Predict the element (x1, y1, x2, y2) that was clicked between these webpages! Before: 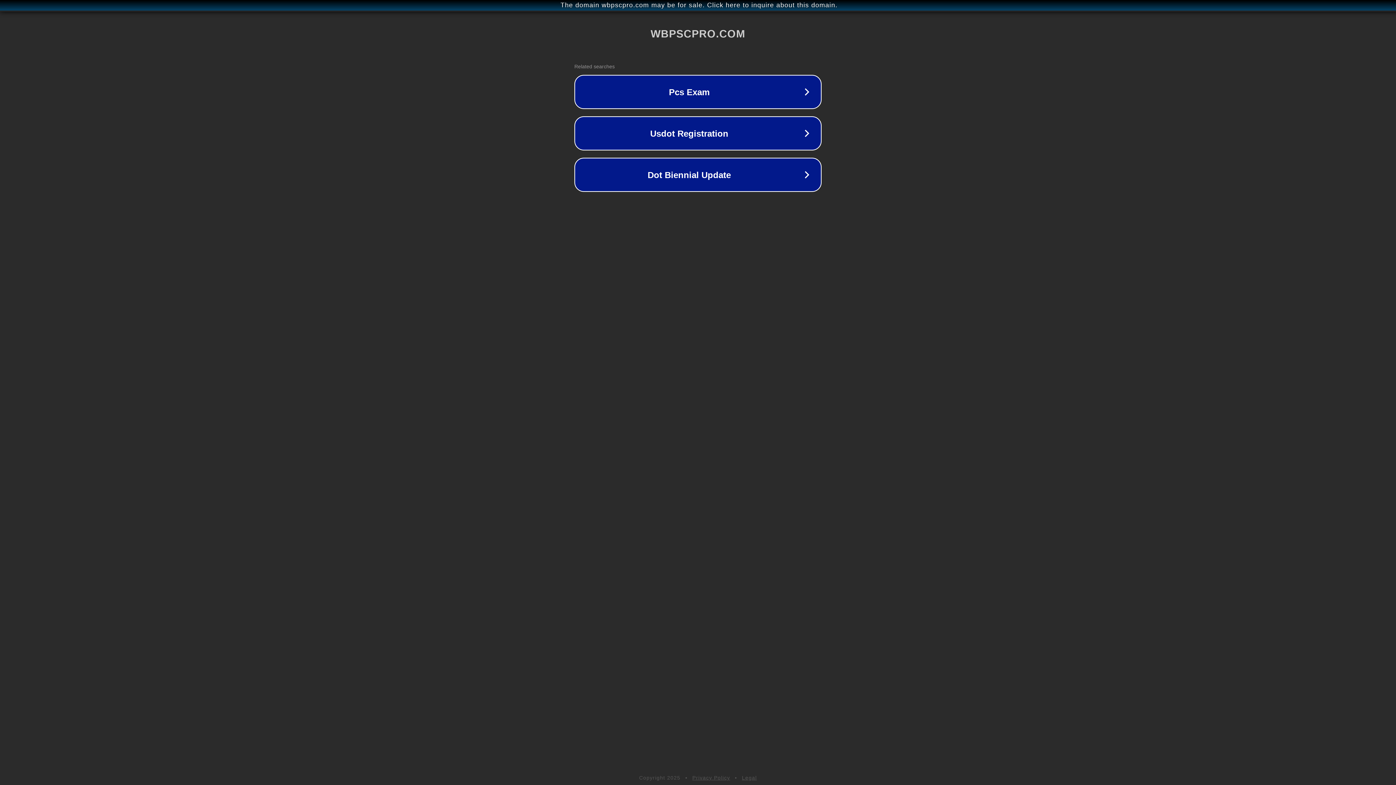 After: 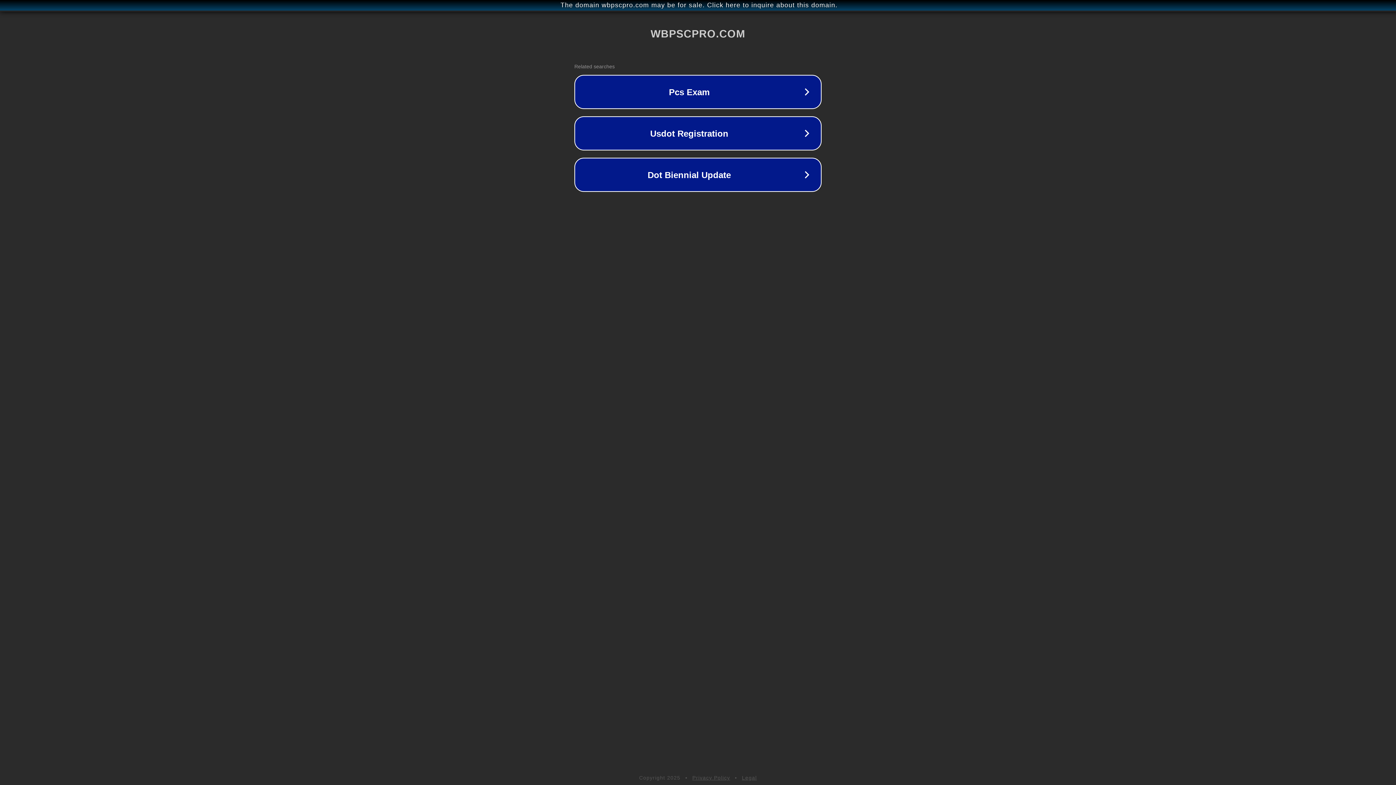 Action: label: Privacy Policy bbox: (692, 775, 730, 781)